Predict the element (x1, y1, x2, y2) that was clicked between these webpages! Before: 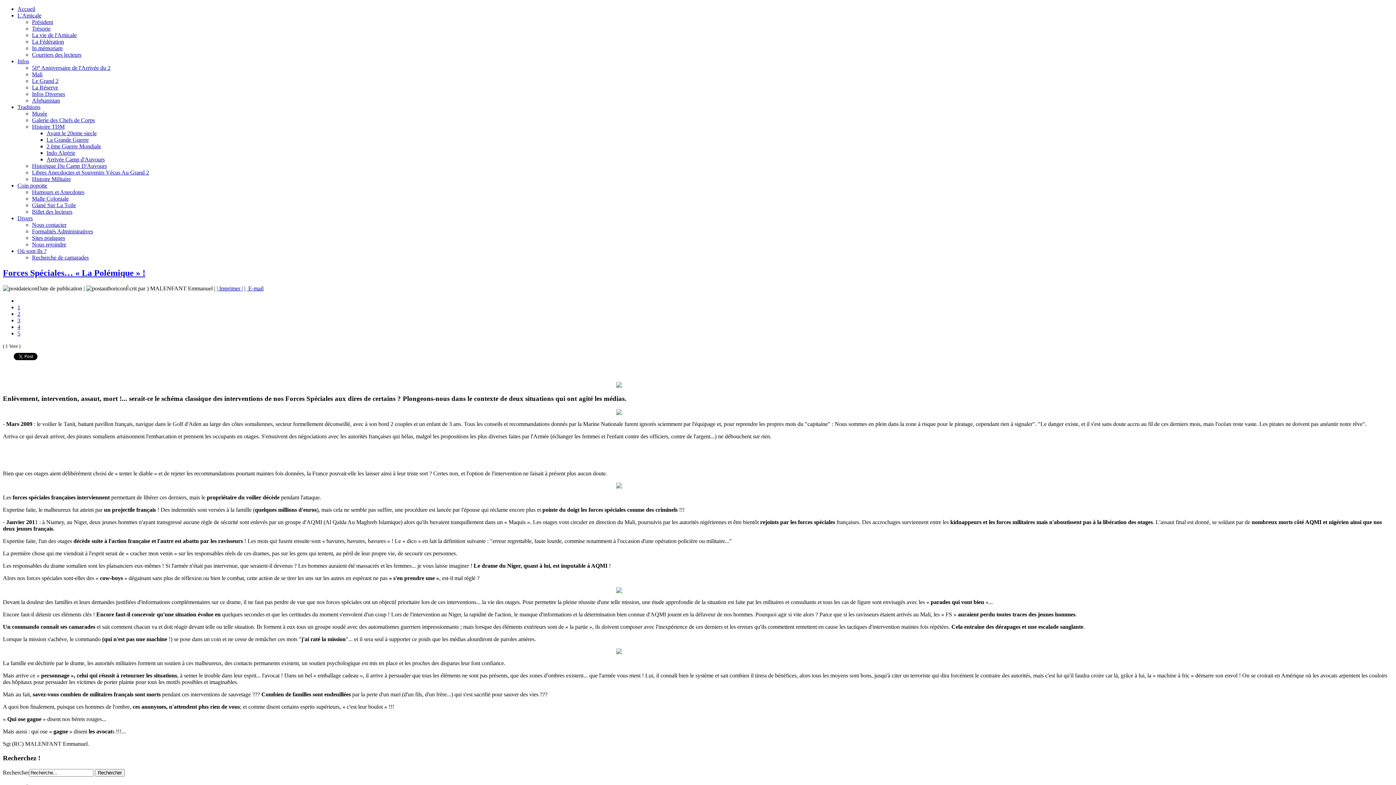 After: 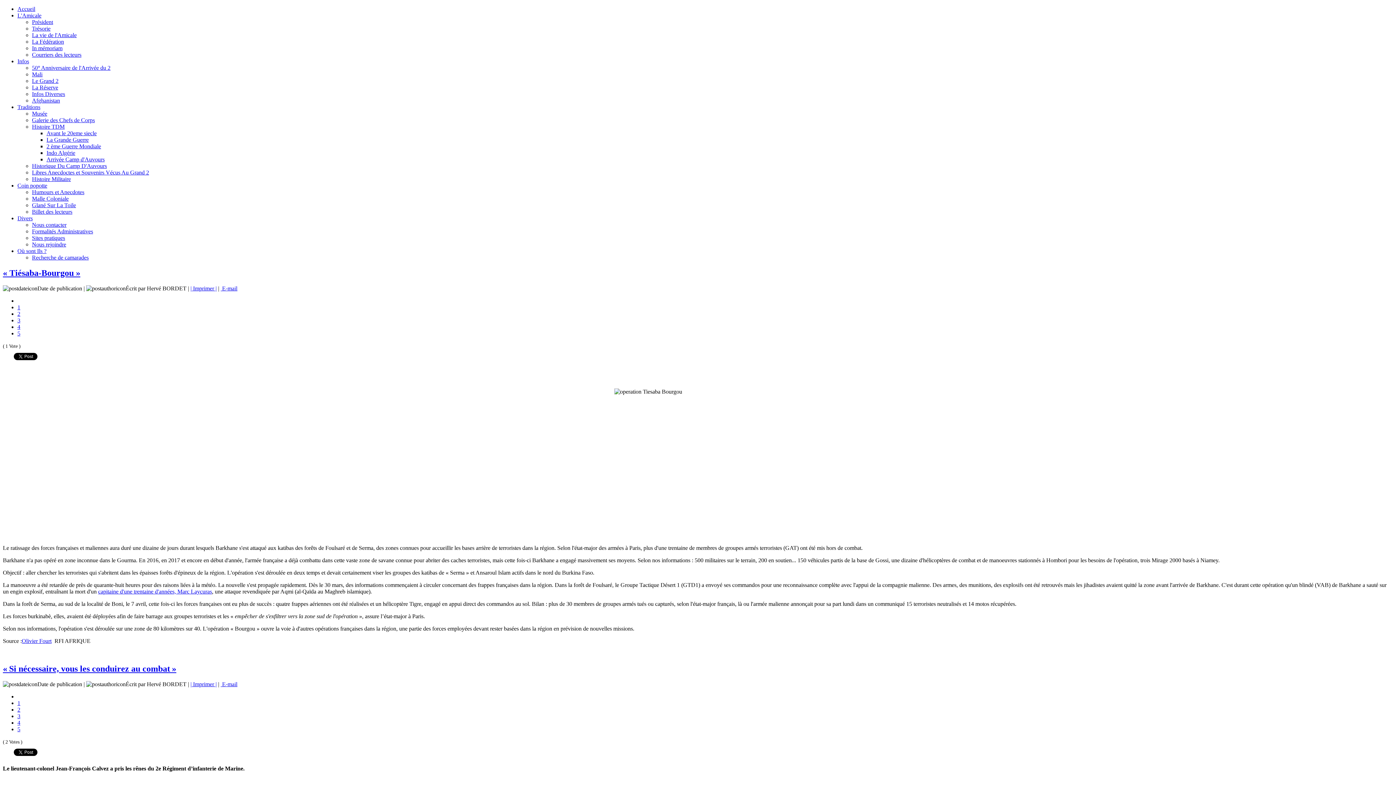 Action: label: Le Grand 2 bbox: (32, 77, 58, 84)